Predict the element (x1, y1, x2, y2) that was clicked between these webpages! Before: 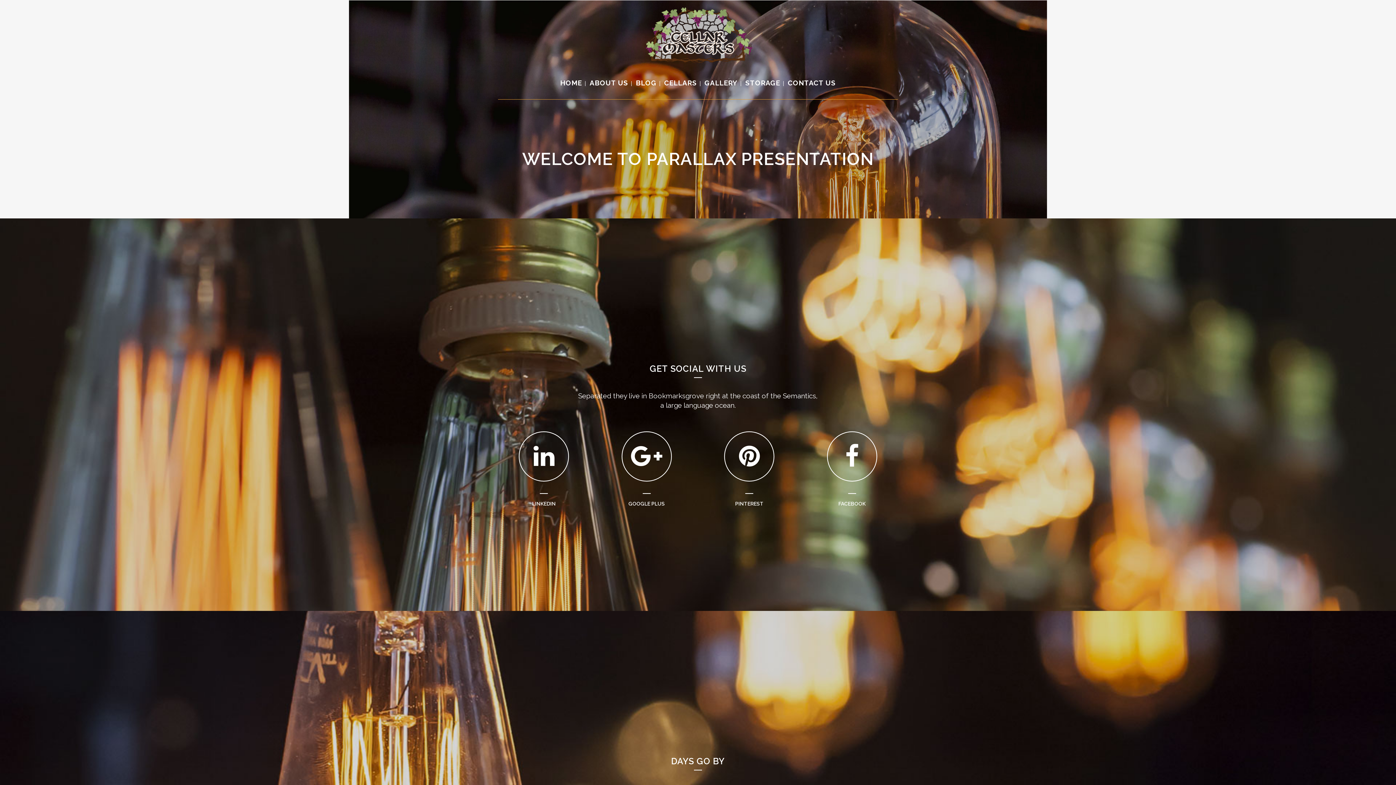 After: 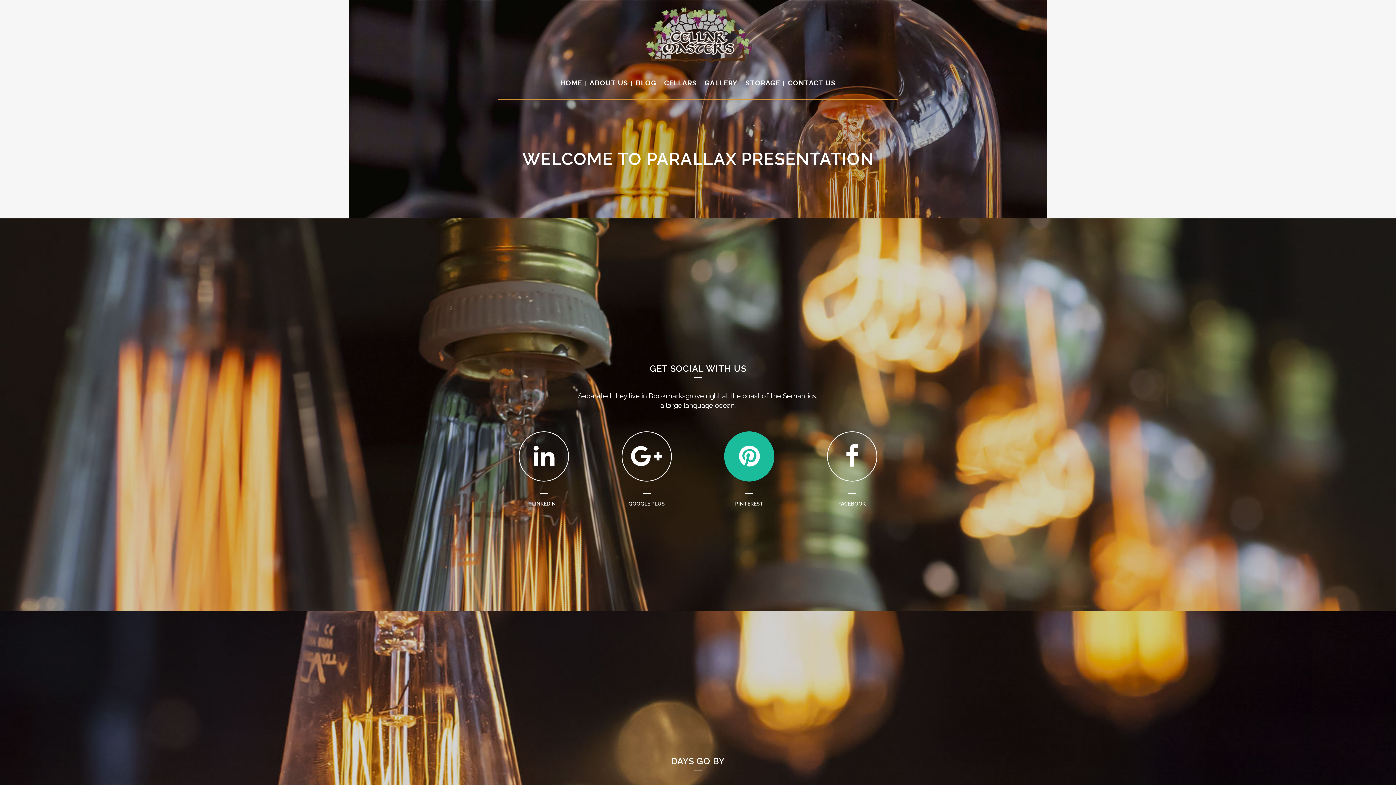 Action: bbox: (718, 453, 780, 459)